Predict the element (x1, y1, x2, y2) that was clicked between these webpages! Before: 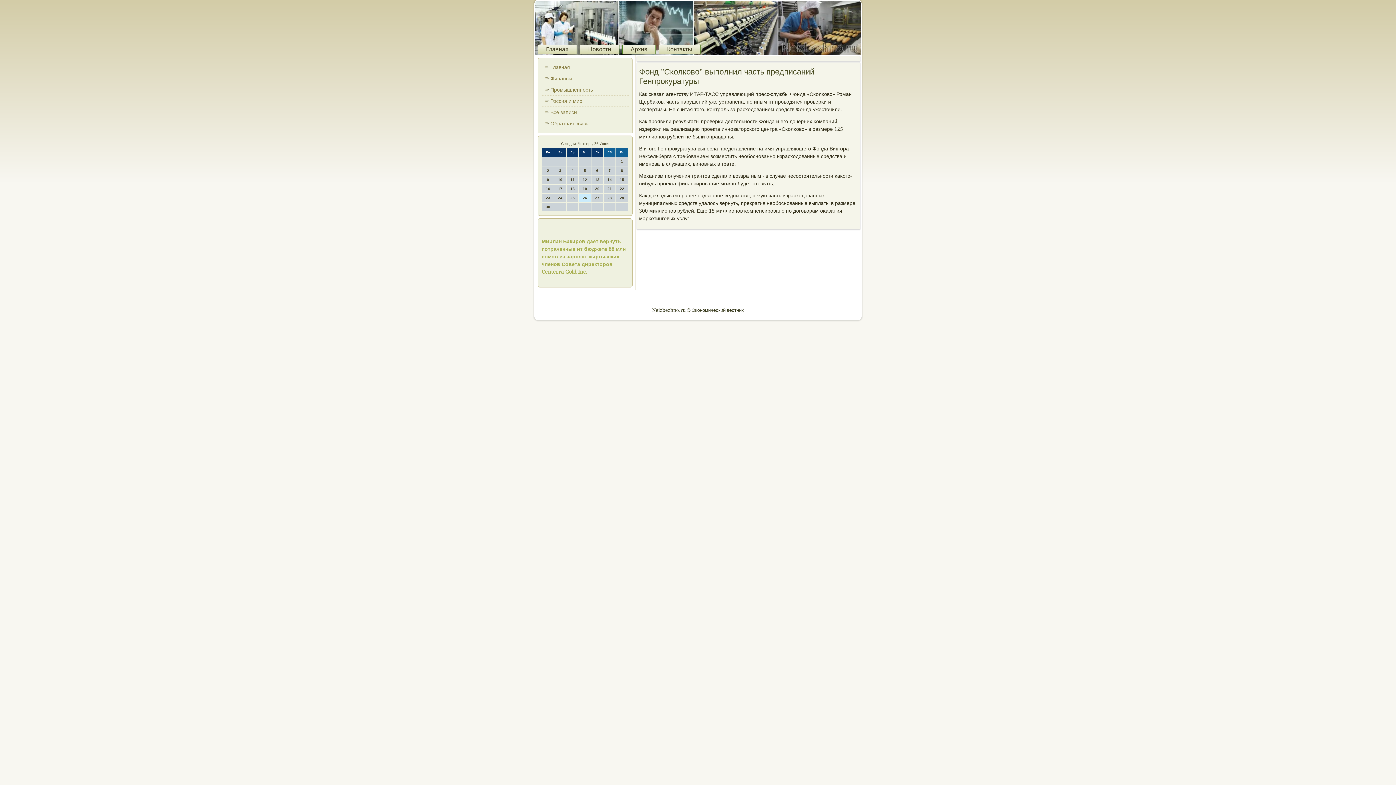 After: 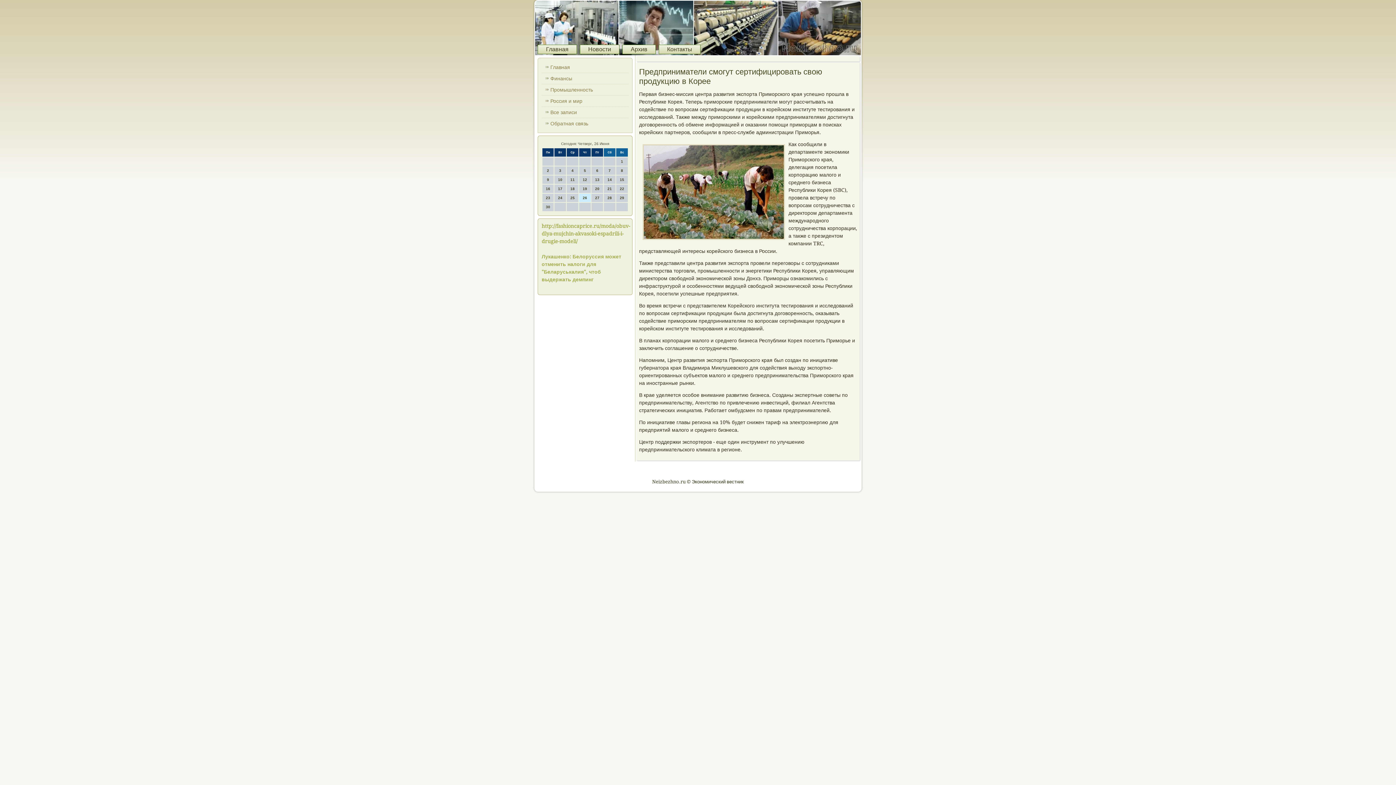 Action: bbox: (541, 95, 628, 106) label: Россия и мир